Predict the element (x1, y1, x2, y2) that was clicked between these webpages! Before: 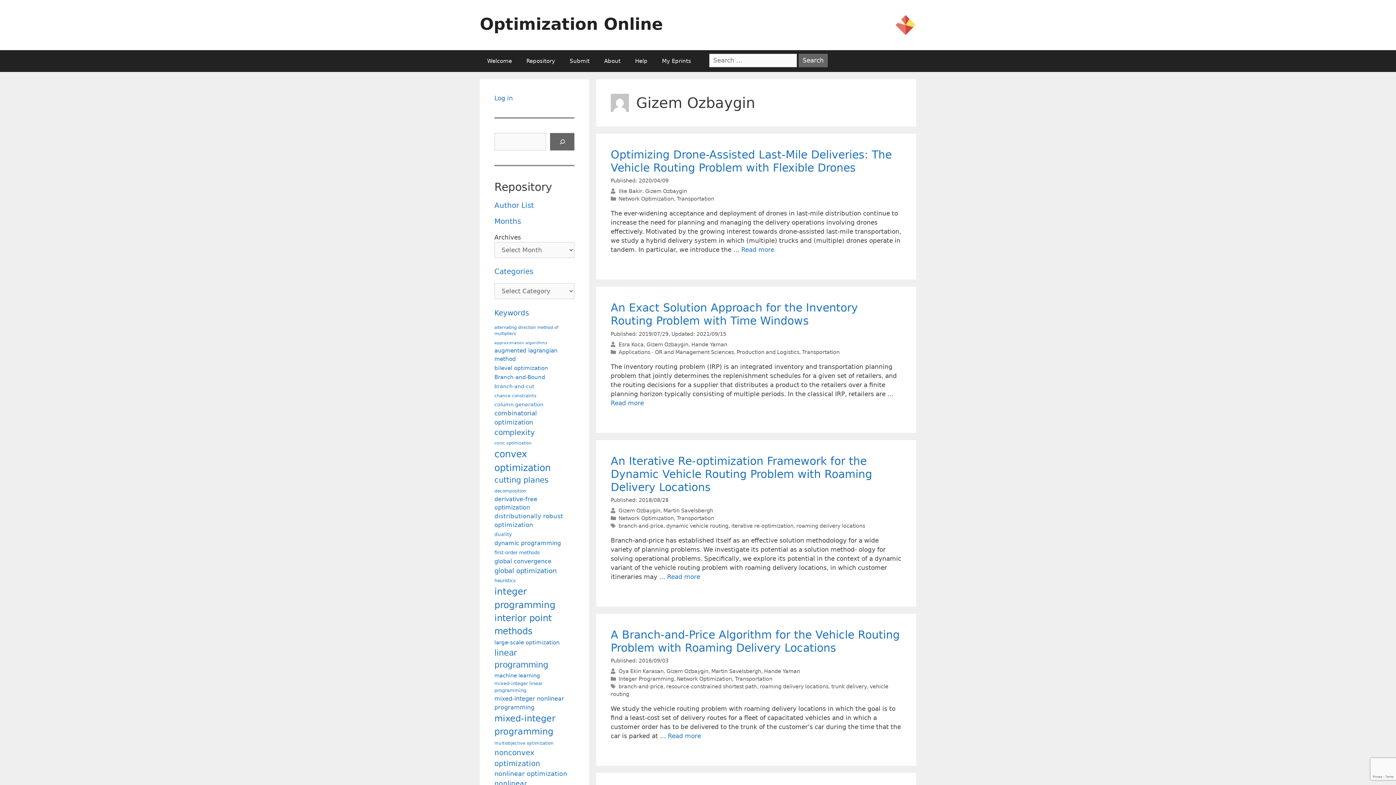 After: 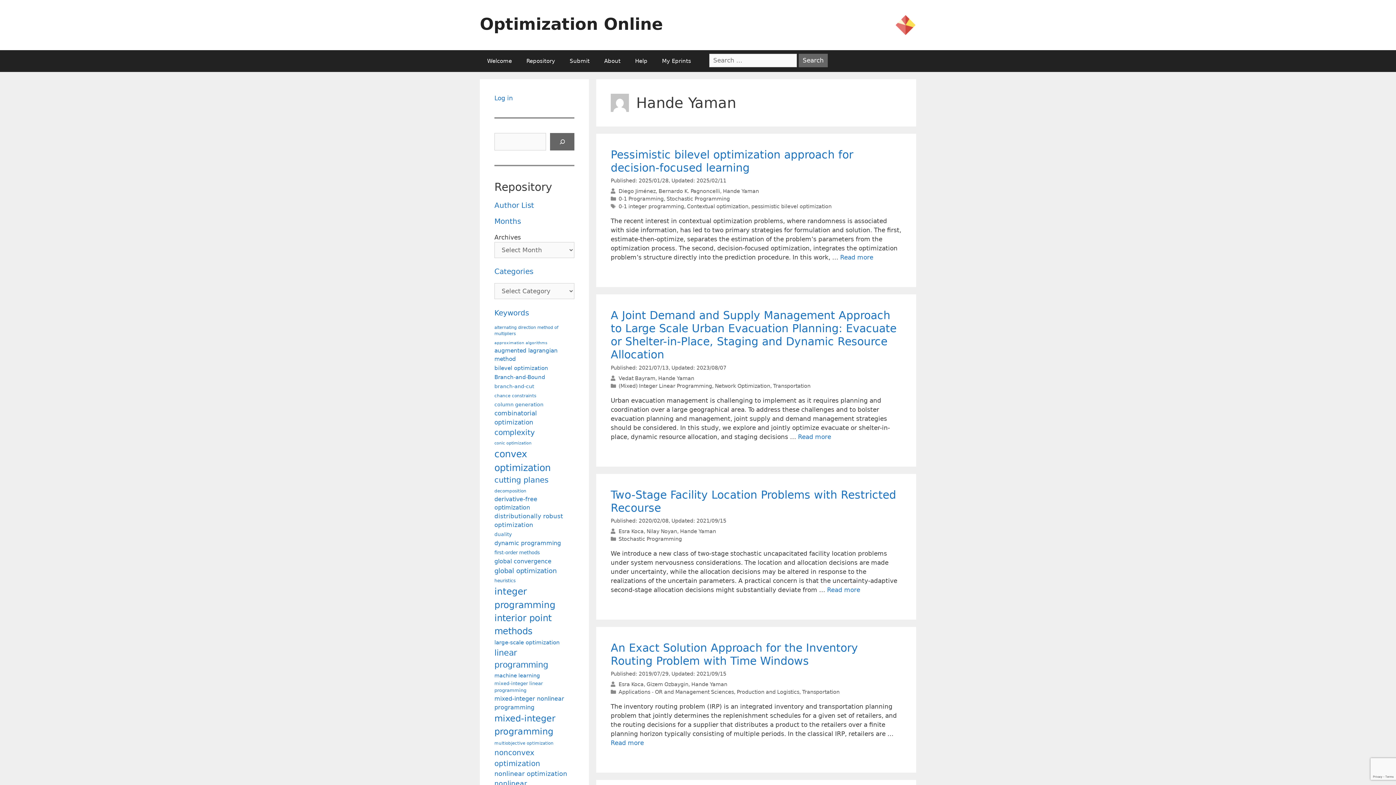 Action: bbox: (691, 341, 727, 347) label: Hande Yaman